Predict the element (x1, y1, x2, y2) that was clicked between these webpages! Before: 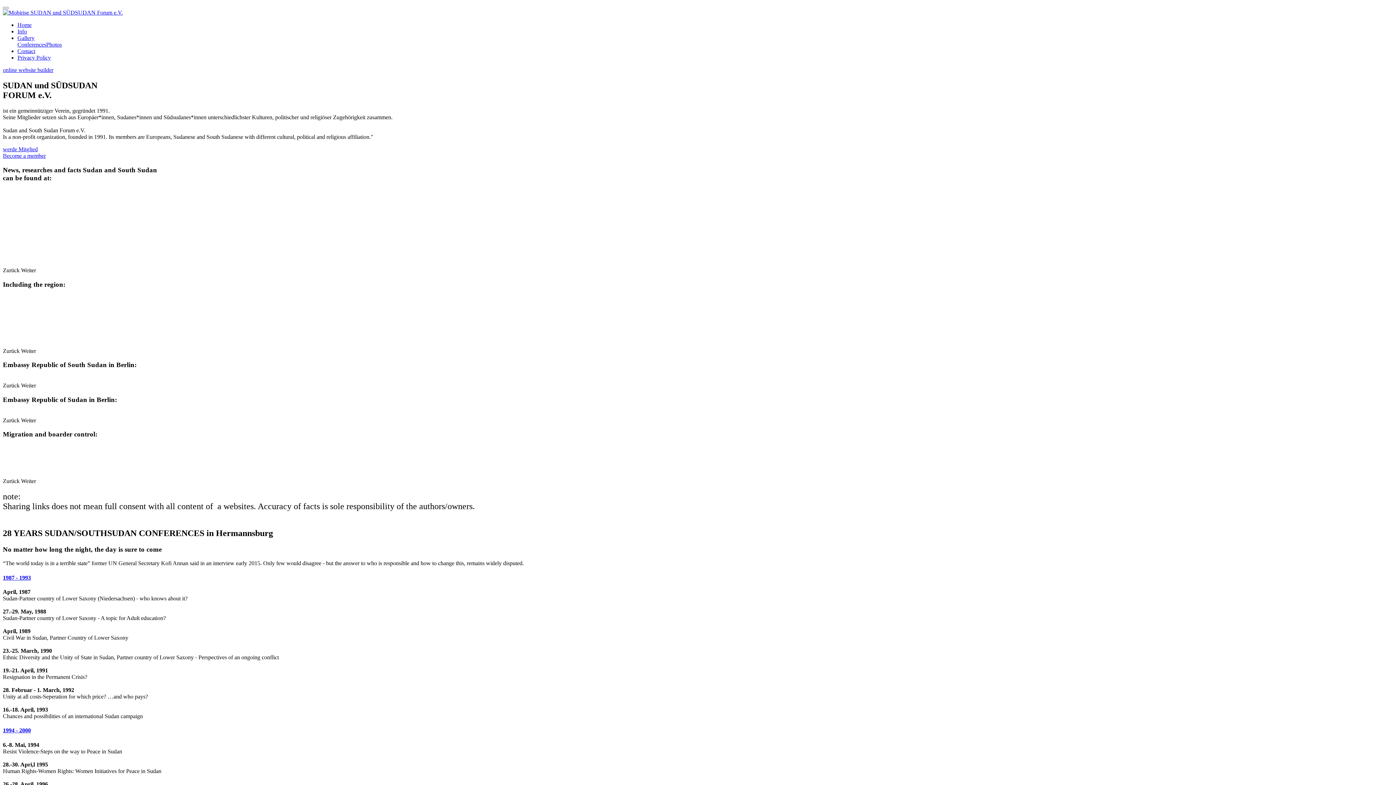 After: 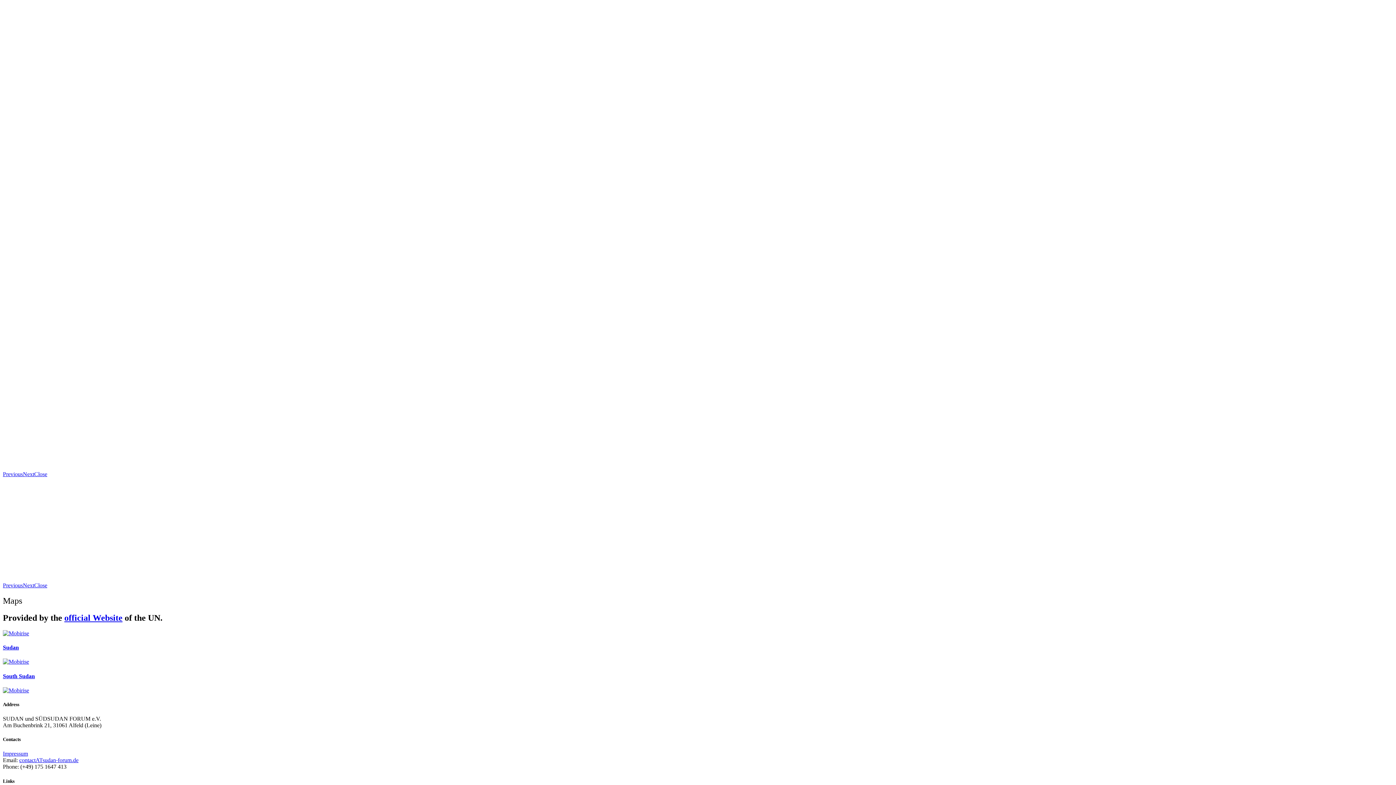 Action: label: Gallery bbox: (17, 34, 34, 41)